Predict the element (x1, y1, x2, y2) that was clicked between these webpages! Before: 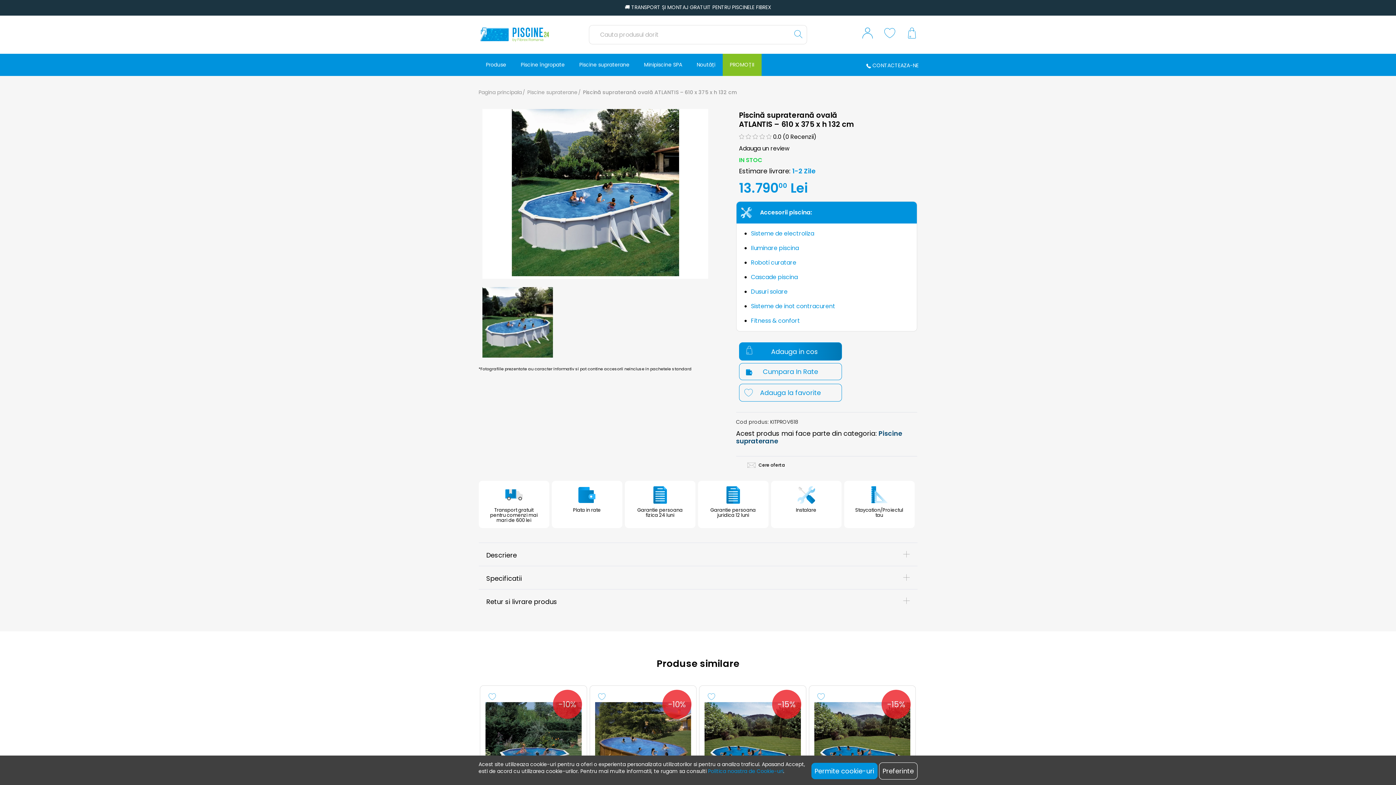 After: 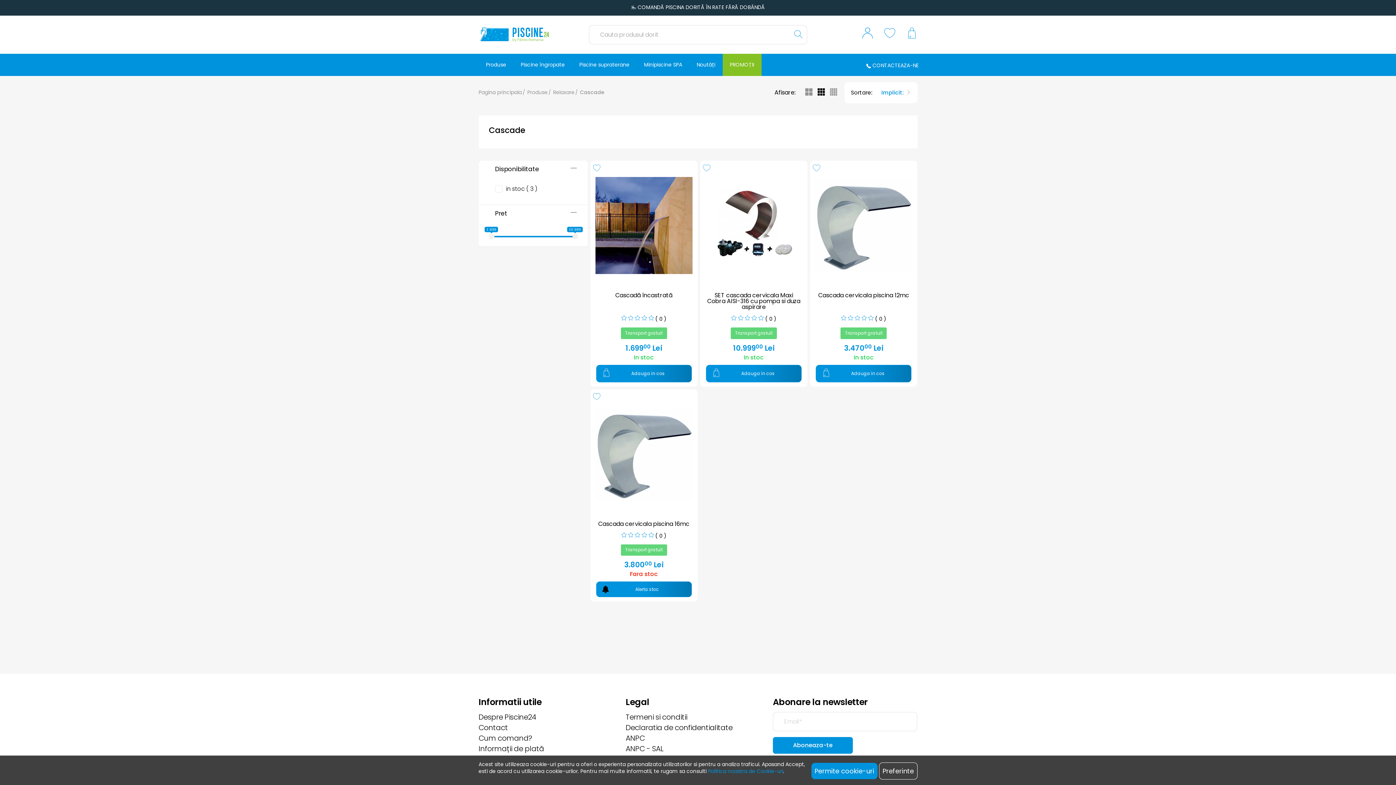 Action: bbox: (751, 273, 798, 281) label: Cascade piscina